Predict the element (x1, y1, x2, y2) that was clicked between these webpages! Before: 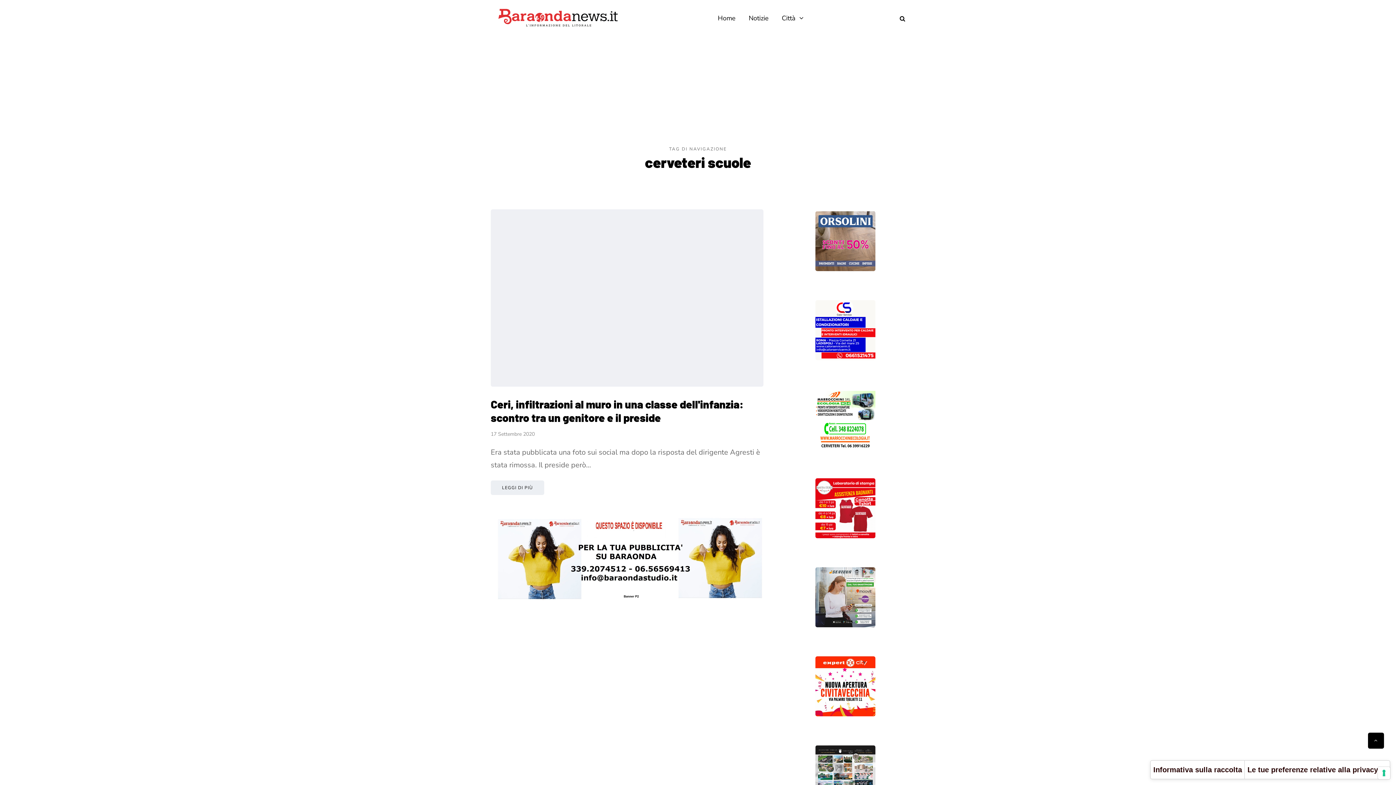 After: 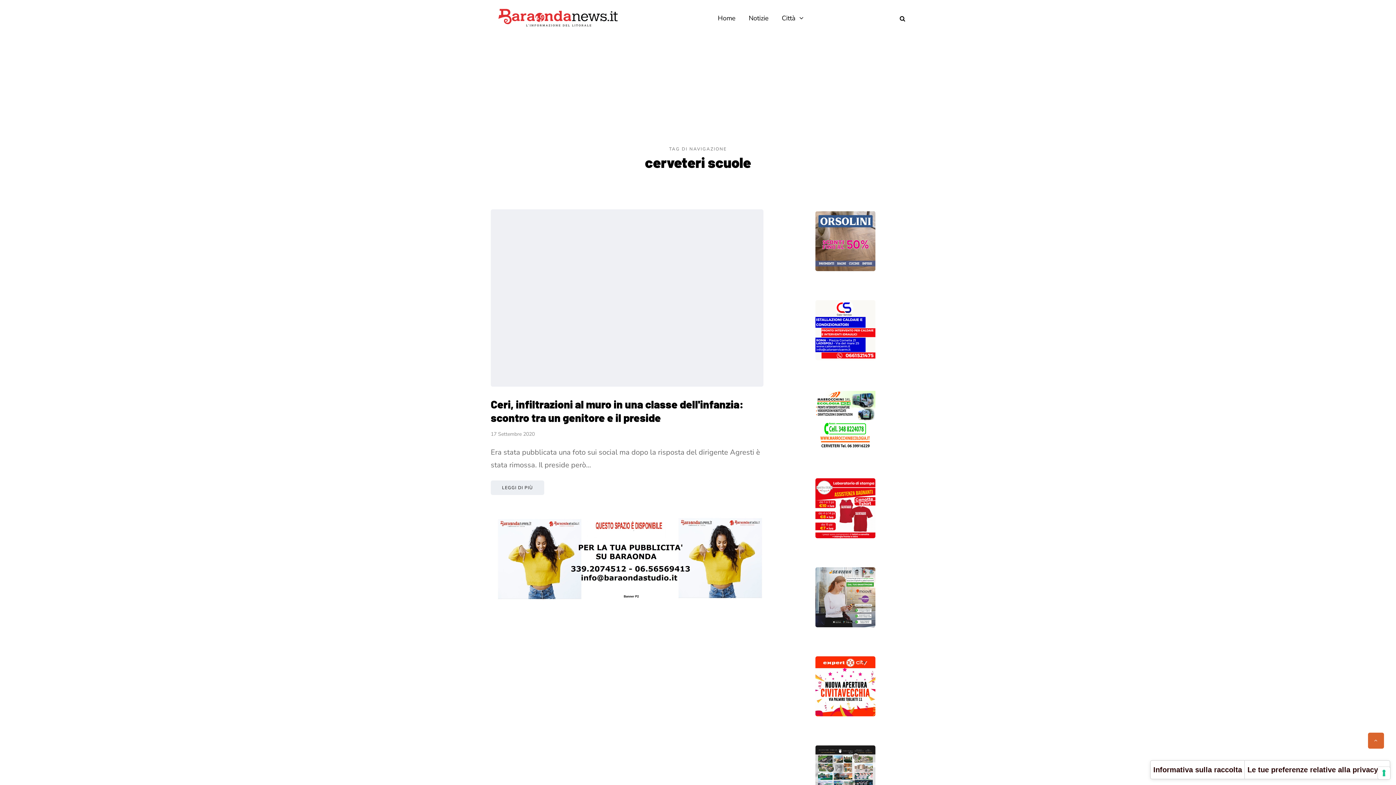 Action: bbox: (1368, 733, 1384, 749) label: Scroll to top